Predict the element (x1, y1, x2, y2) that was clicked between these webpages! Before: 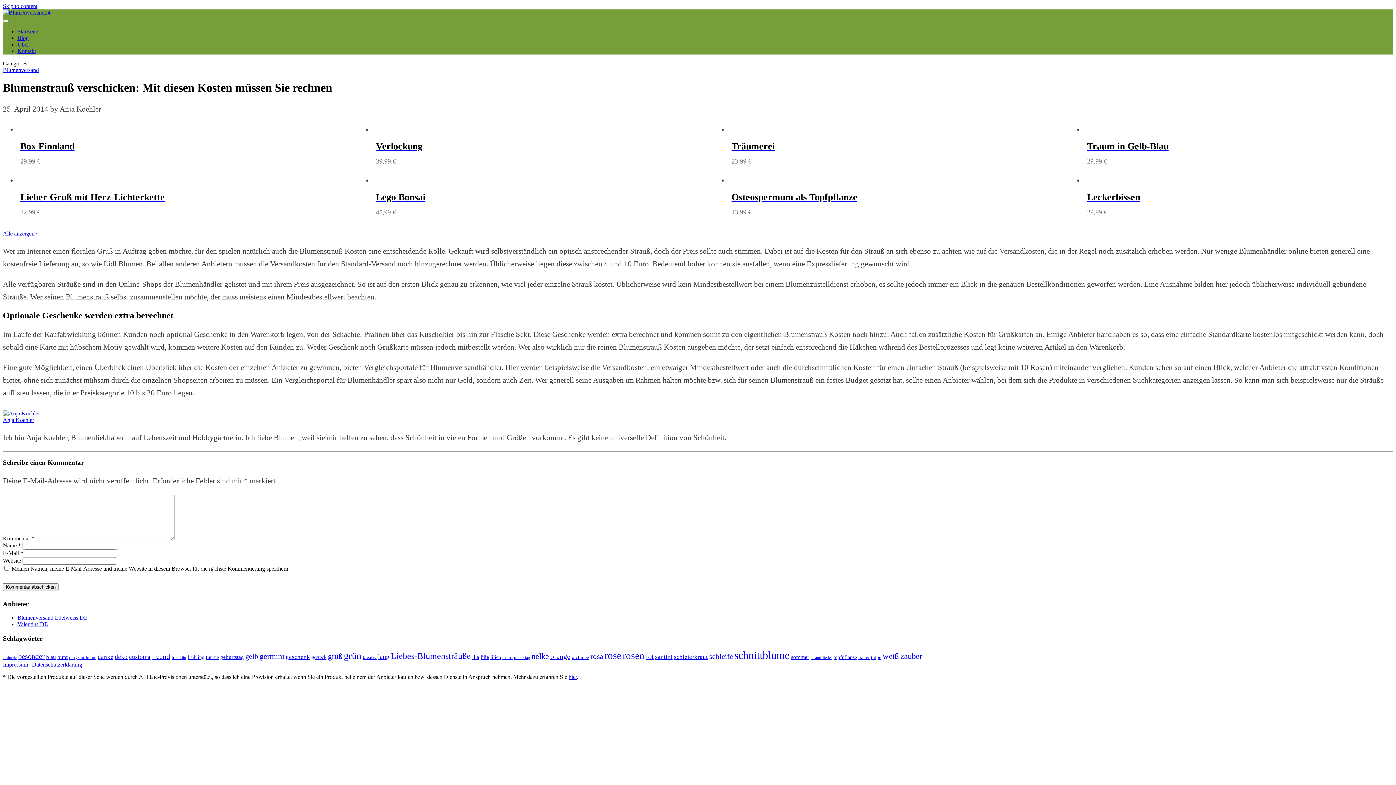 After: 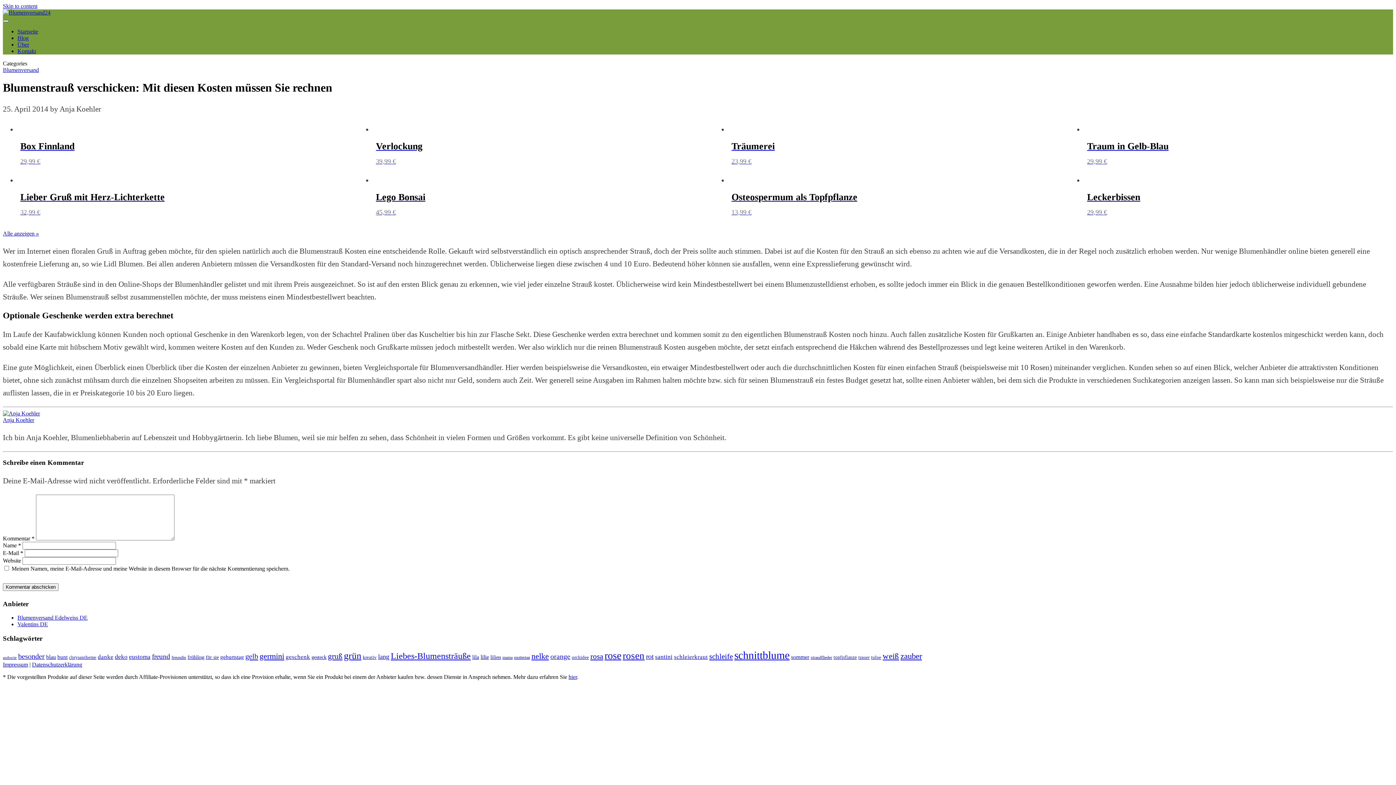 Action: label: Toggle navigation bbox: (2, 20, 8, 22)